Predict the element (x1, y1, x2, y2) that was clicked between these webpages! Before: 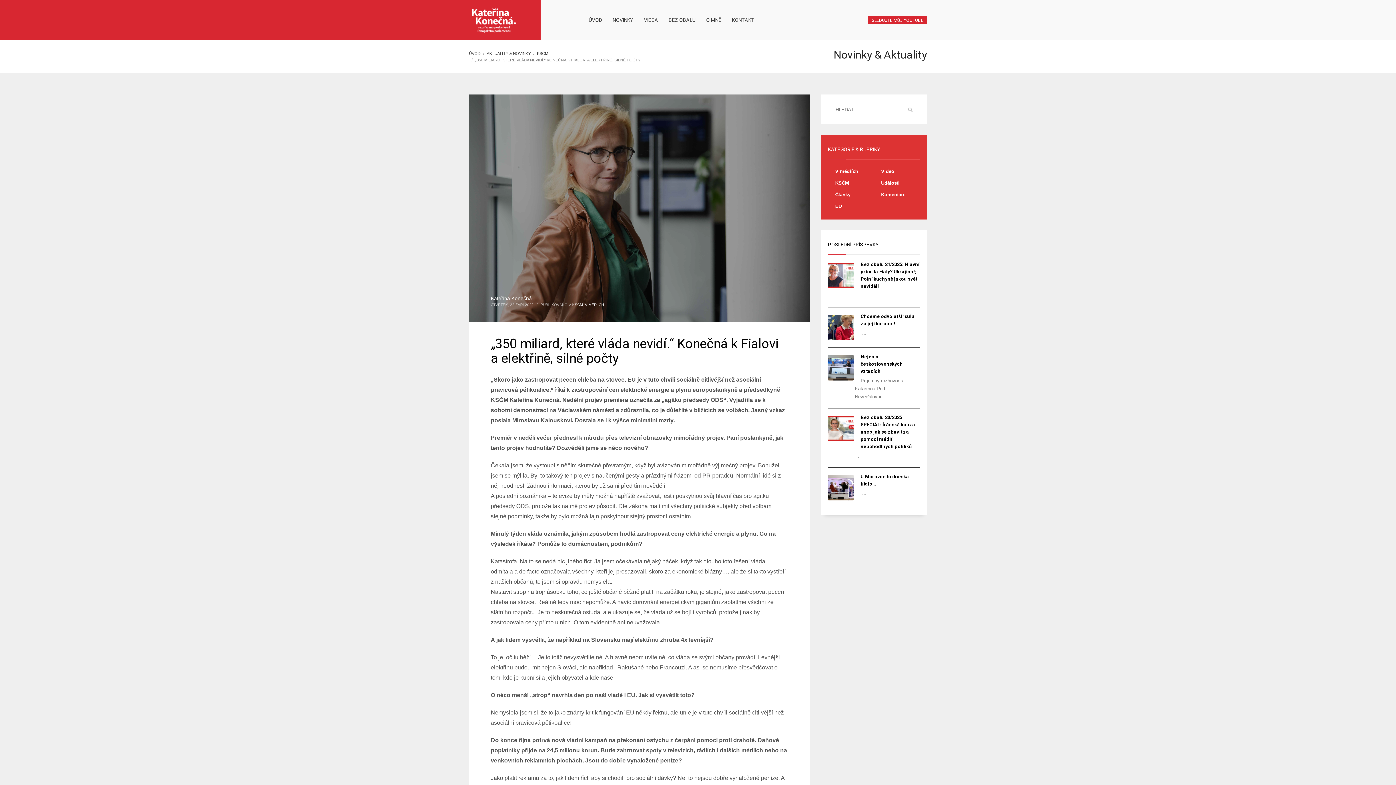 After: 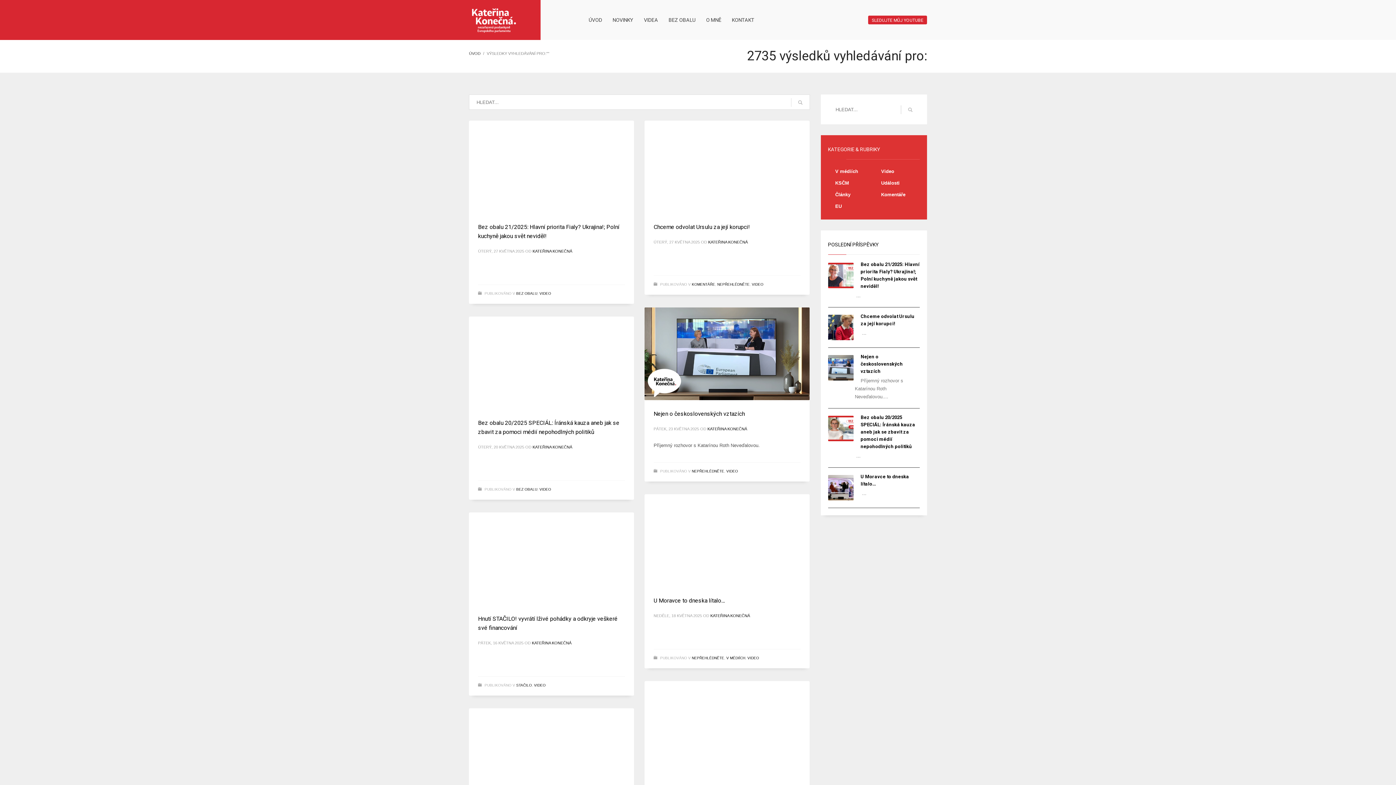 Action: bbox: (901, 102, 920, 117)